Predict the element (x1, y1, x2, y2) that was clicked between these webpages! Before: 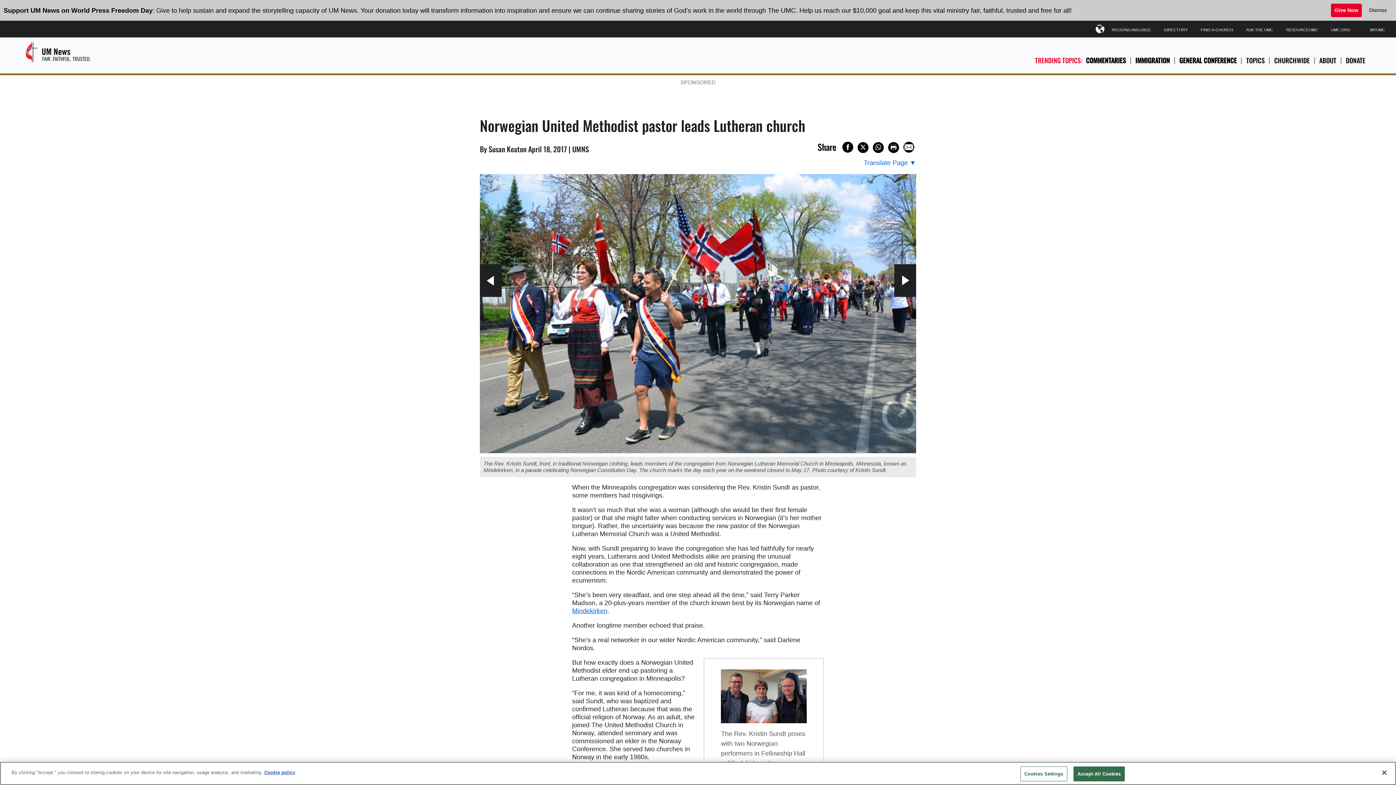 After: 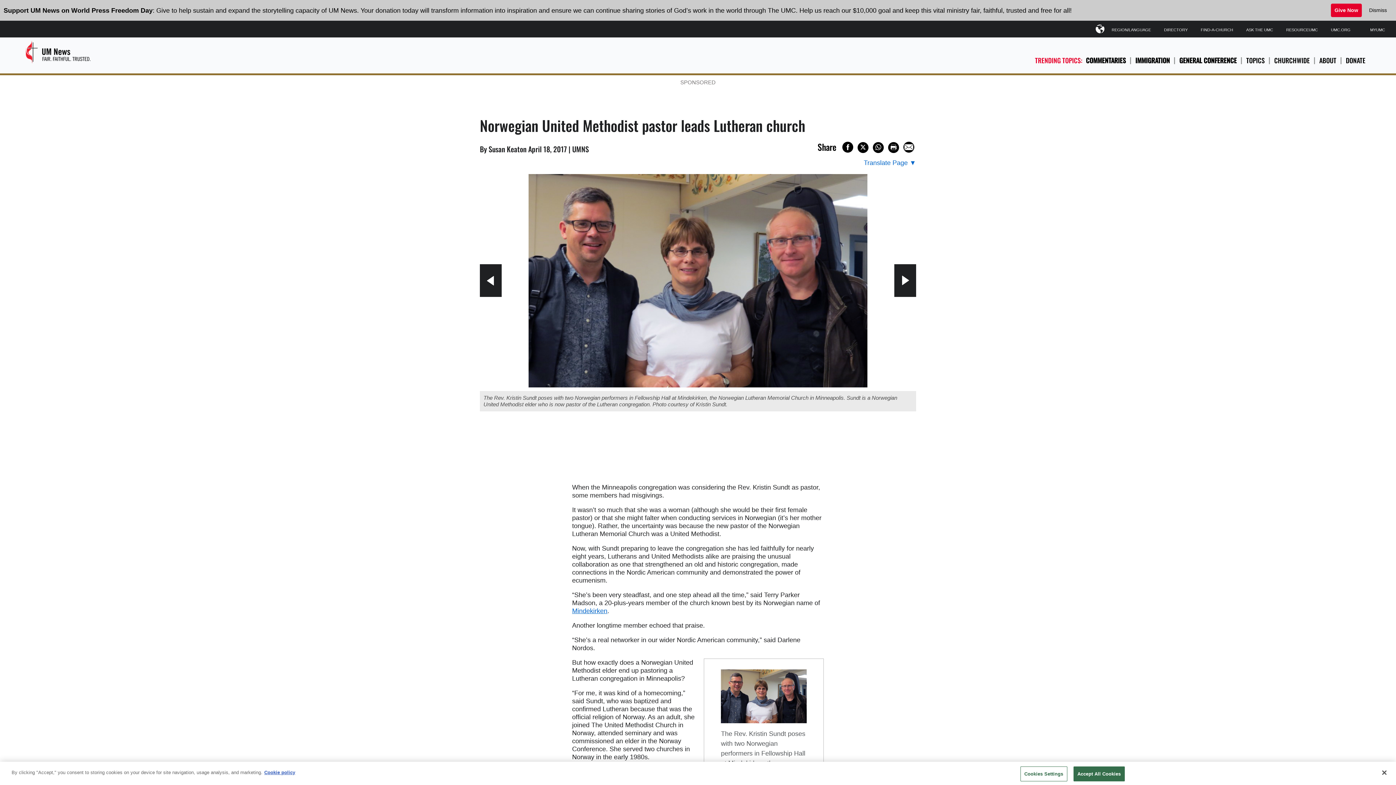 Action: bbox: (480, 264, 501, 297)